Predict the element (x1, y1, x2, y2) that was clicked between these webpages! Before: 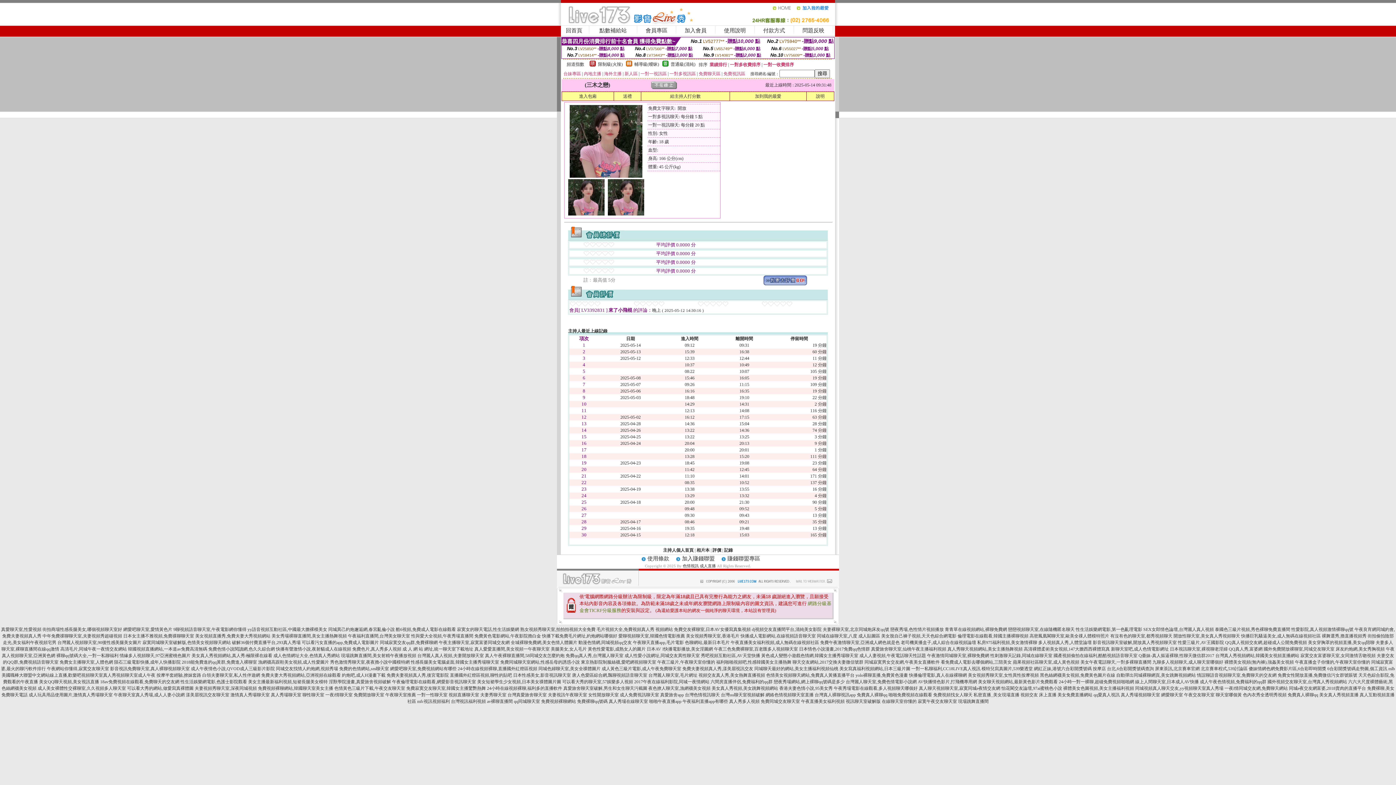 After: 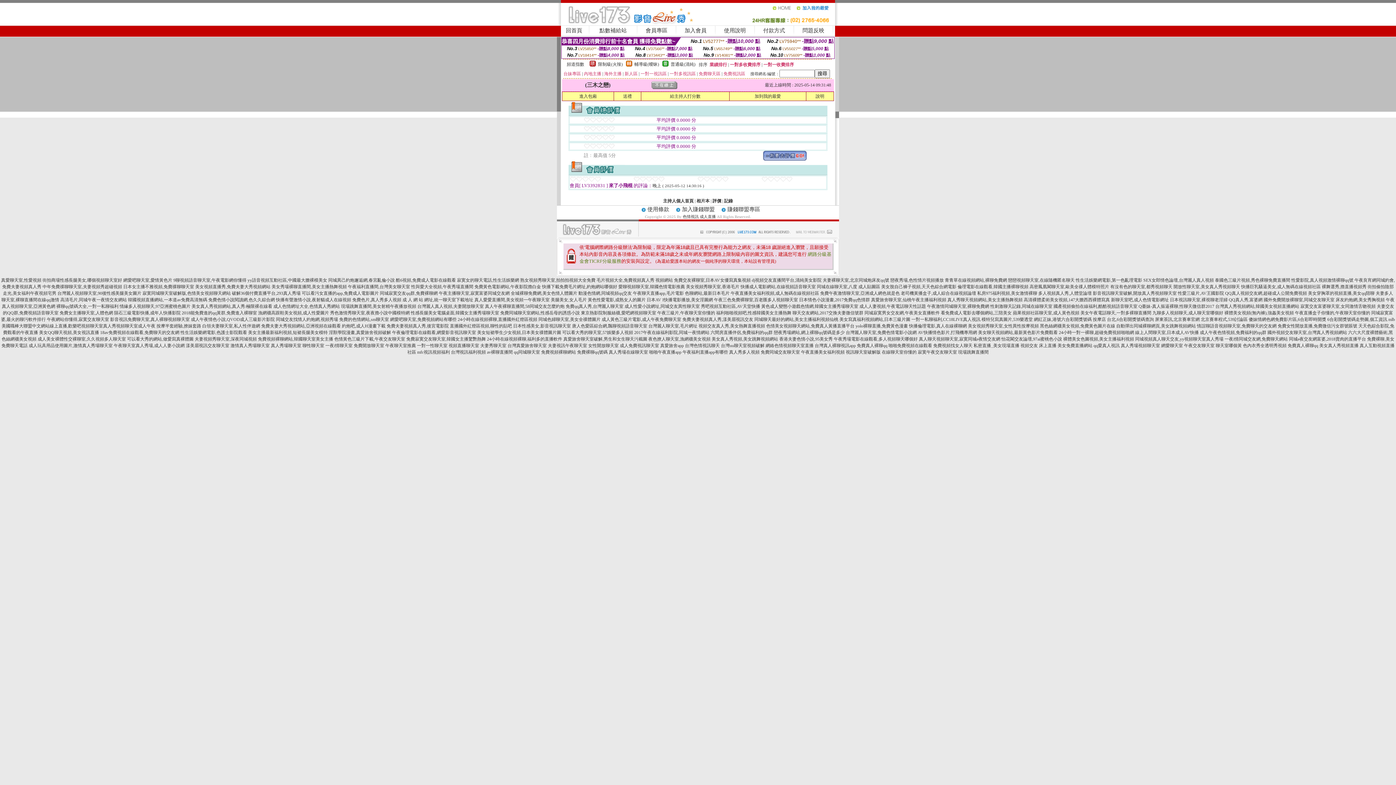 Action: bbox: (712, 548, 721, 553) label: 評價